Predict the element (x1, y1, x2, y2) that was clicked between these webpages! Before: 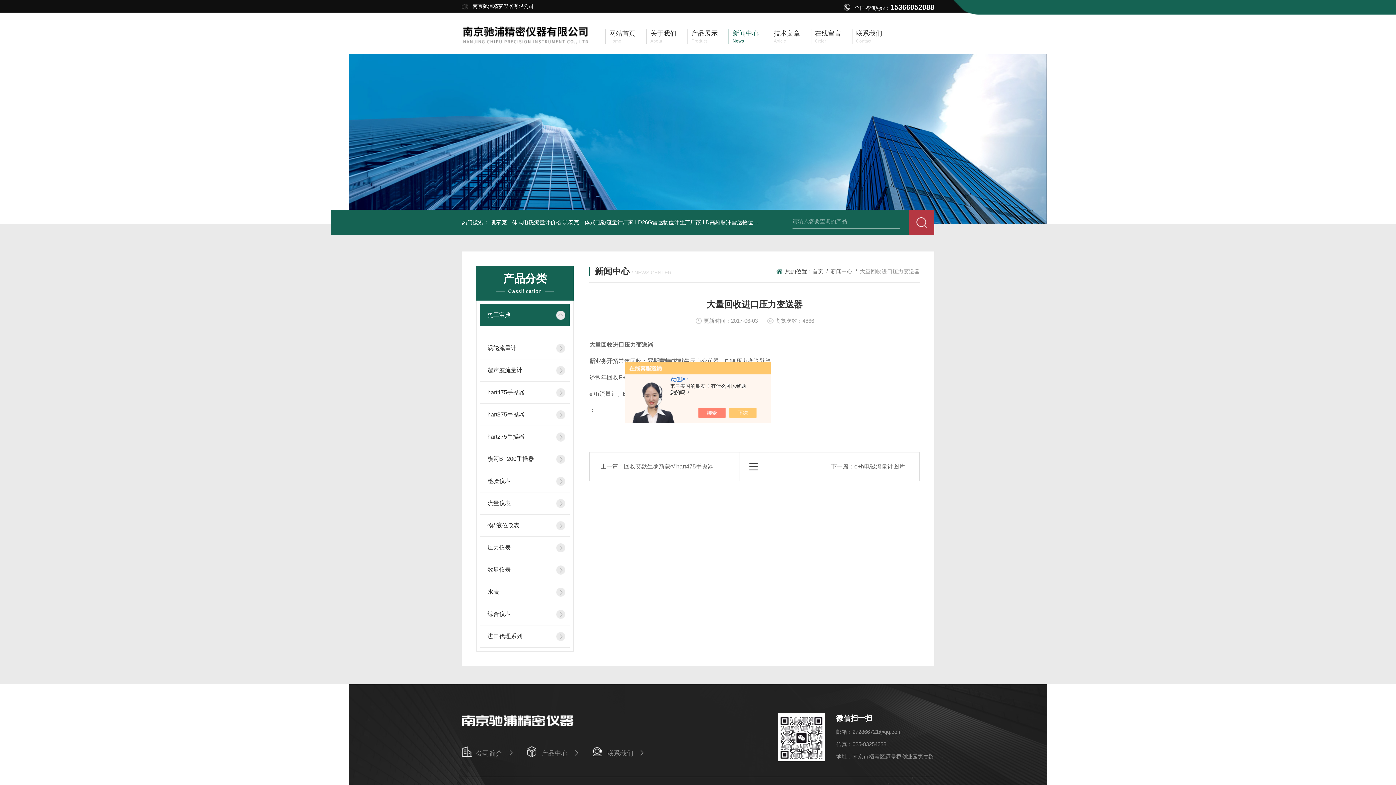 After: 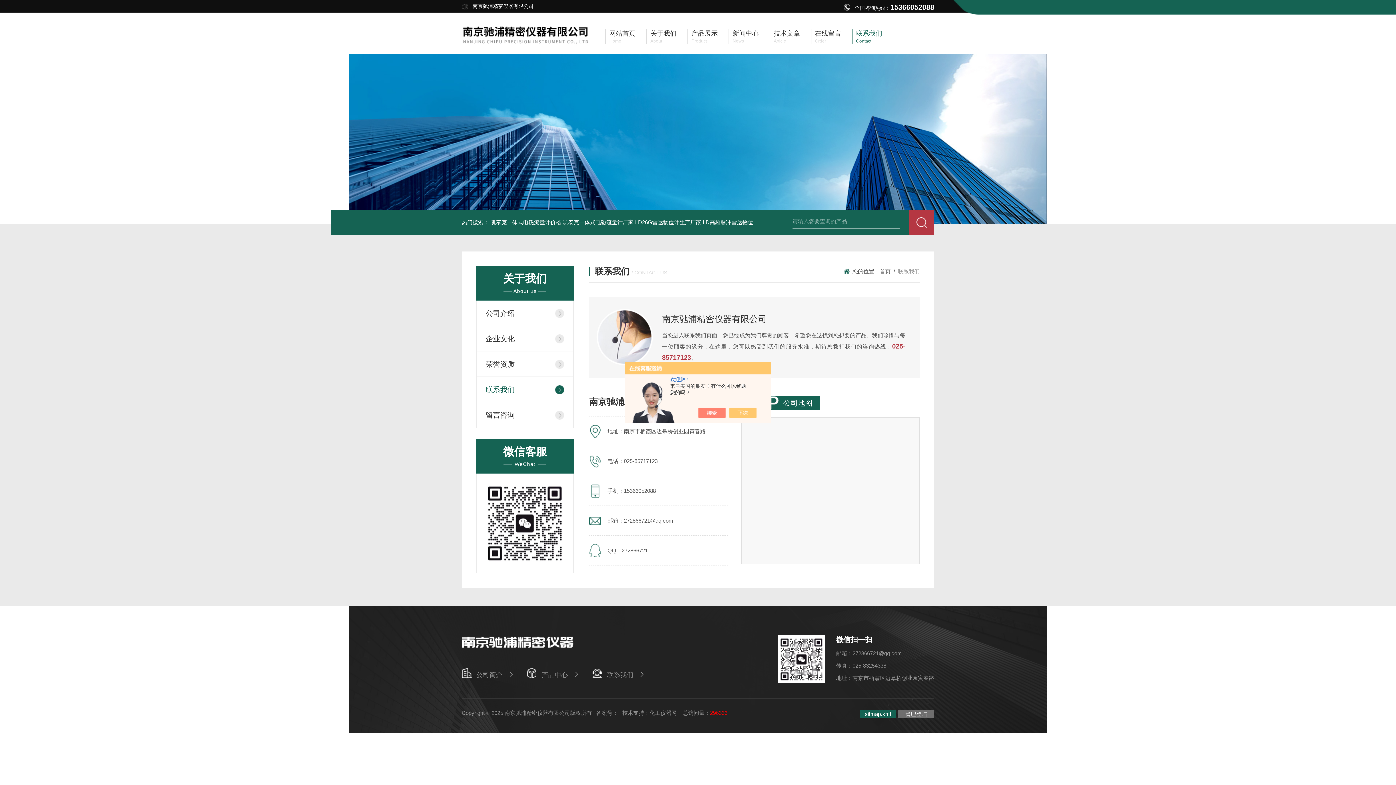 Action: label: 联系我们 bbox: (607, 750, 633, 757)